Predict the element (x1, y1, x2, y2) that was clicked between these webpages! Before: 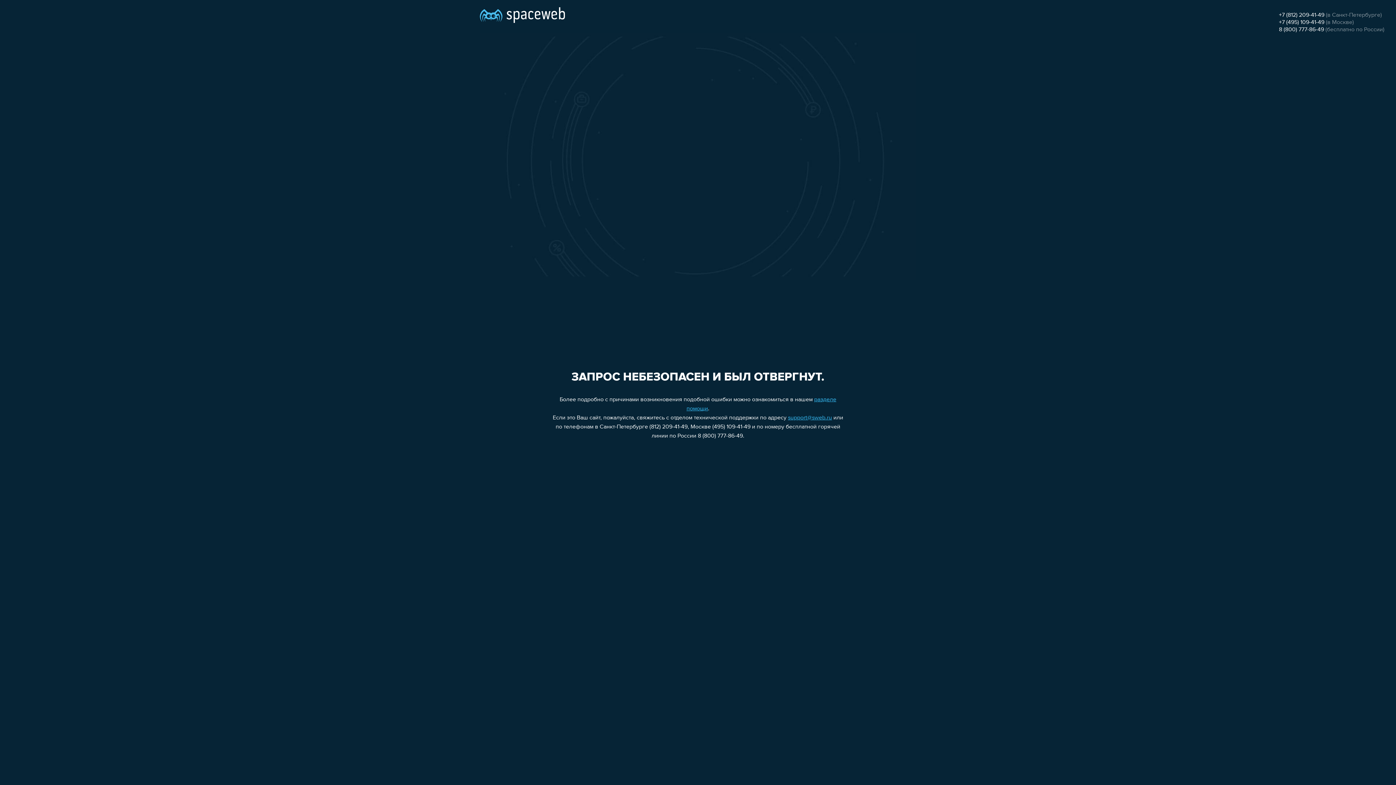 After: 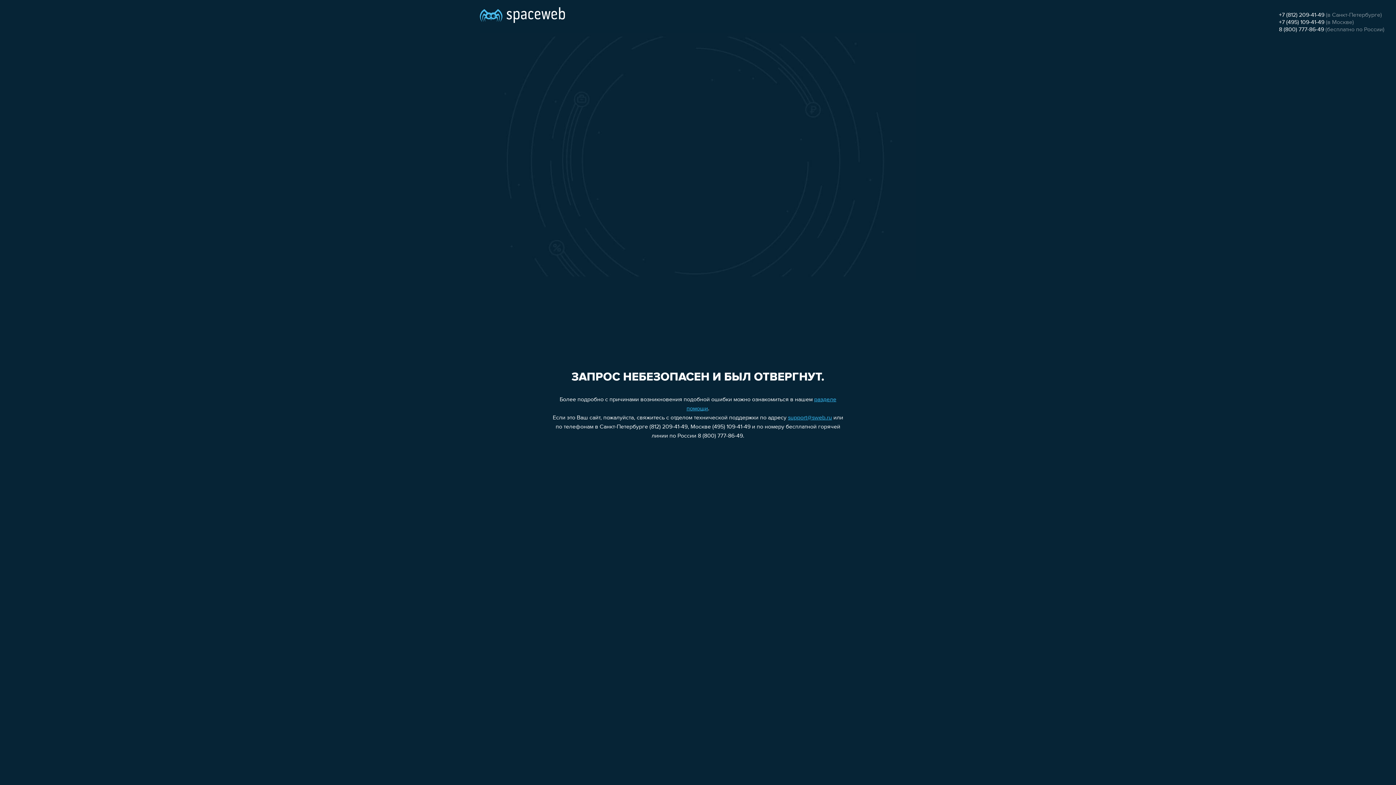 Action: label: 8 (800) 777-86-49 bbox: (1279, 26, 1324, 32)